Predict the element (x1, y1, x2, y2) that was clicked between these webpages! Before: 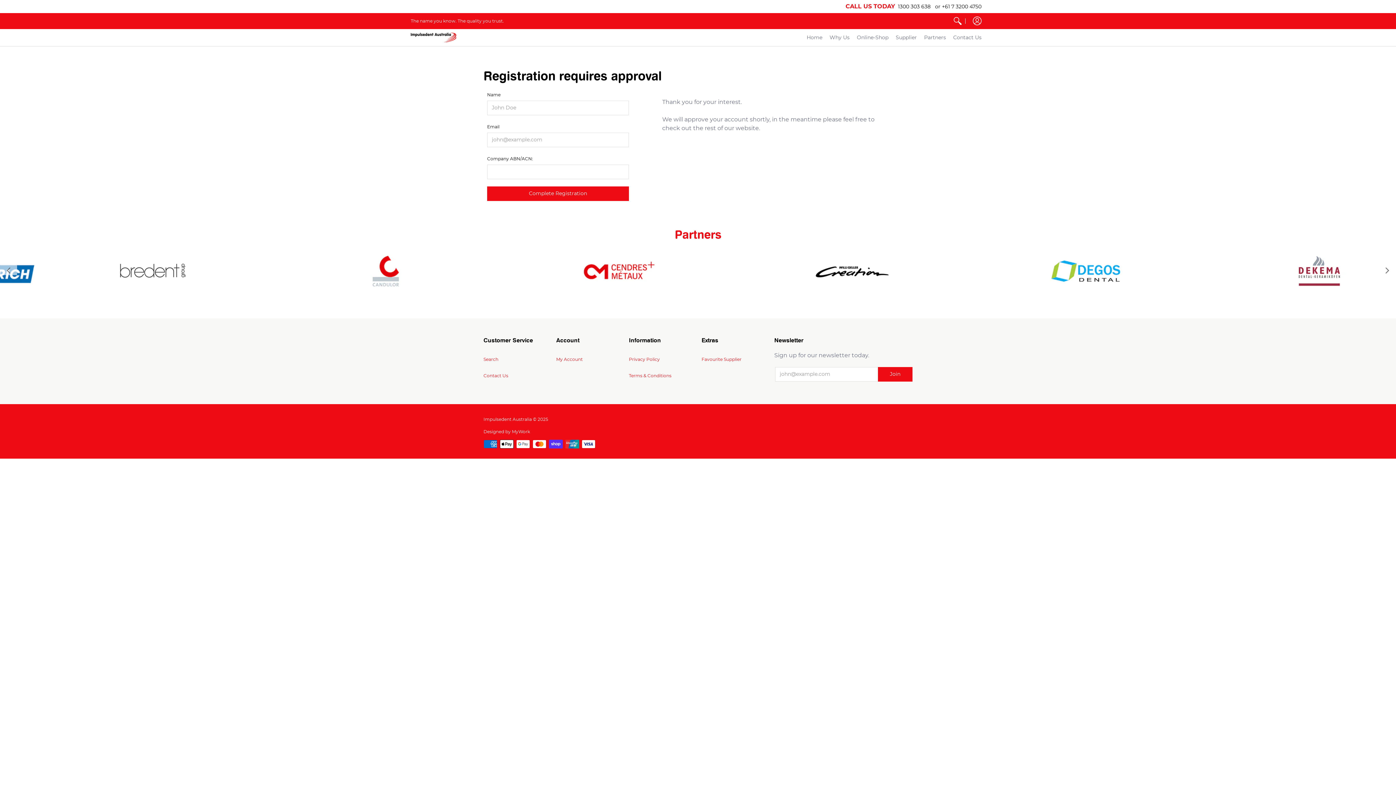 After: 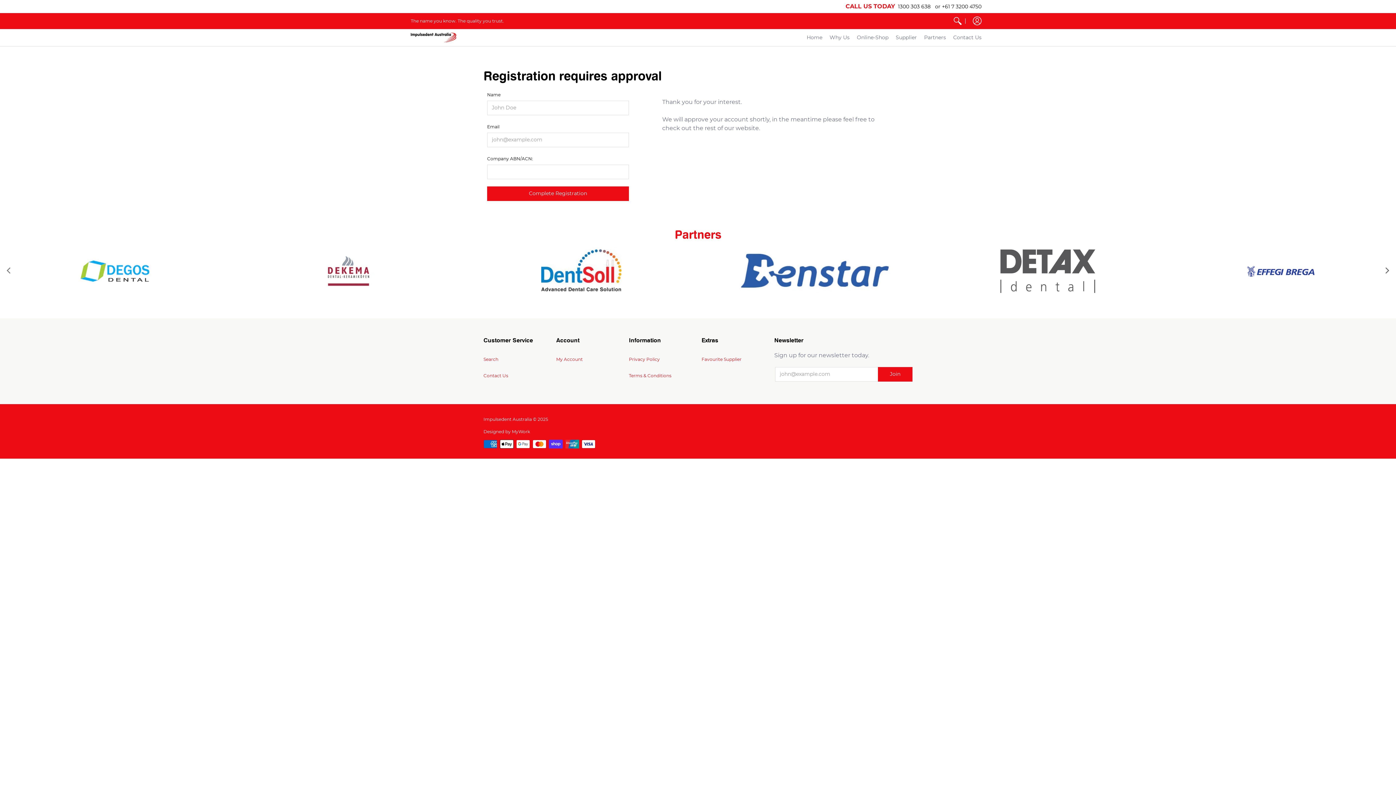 Action: bbox: (1379, 265, 1396, 275)